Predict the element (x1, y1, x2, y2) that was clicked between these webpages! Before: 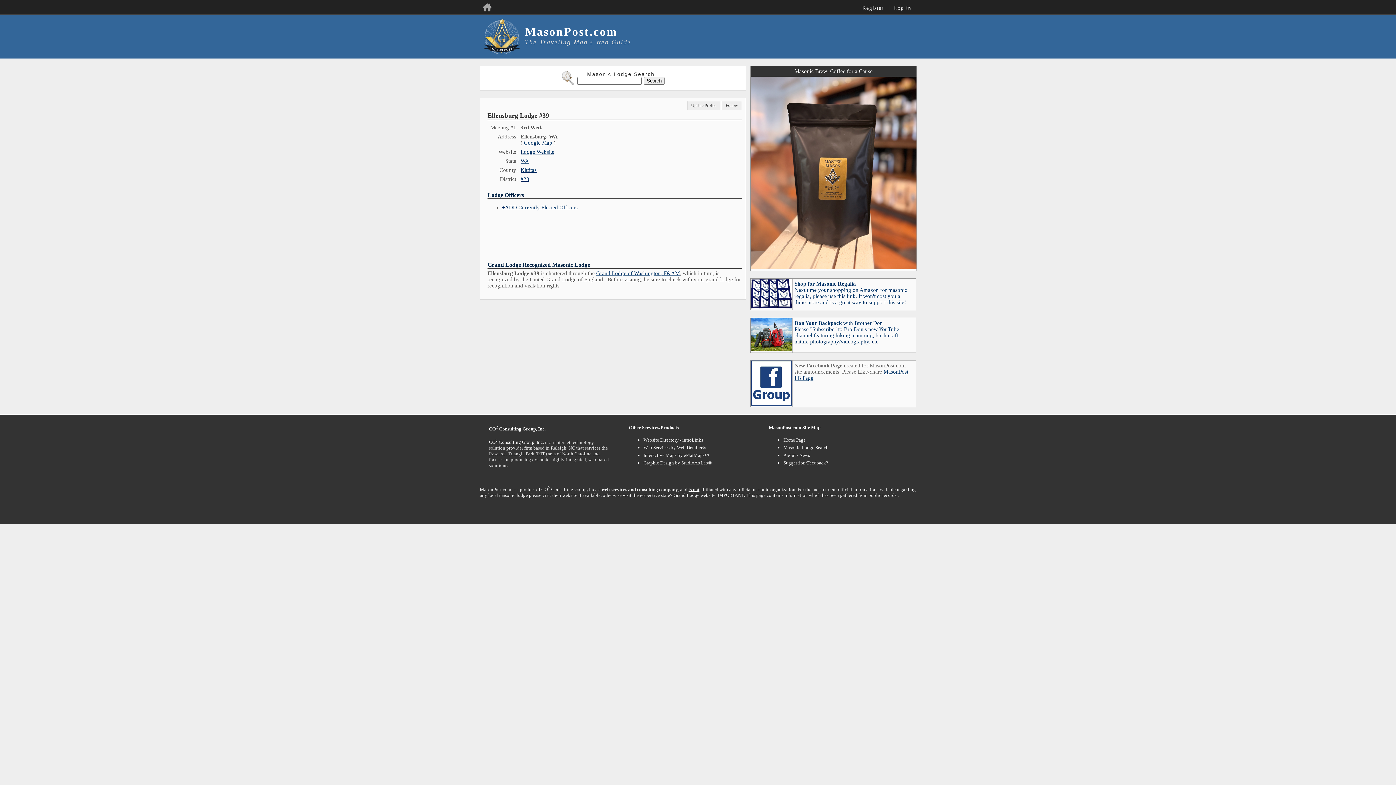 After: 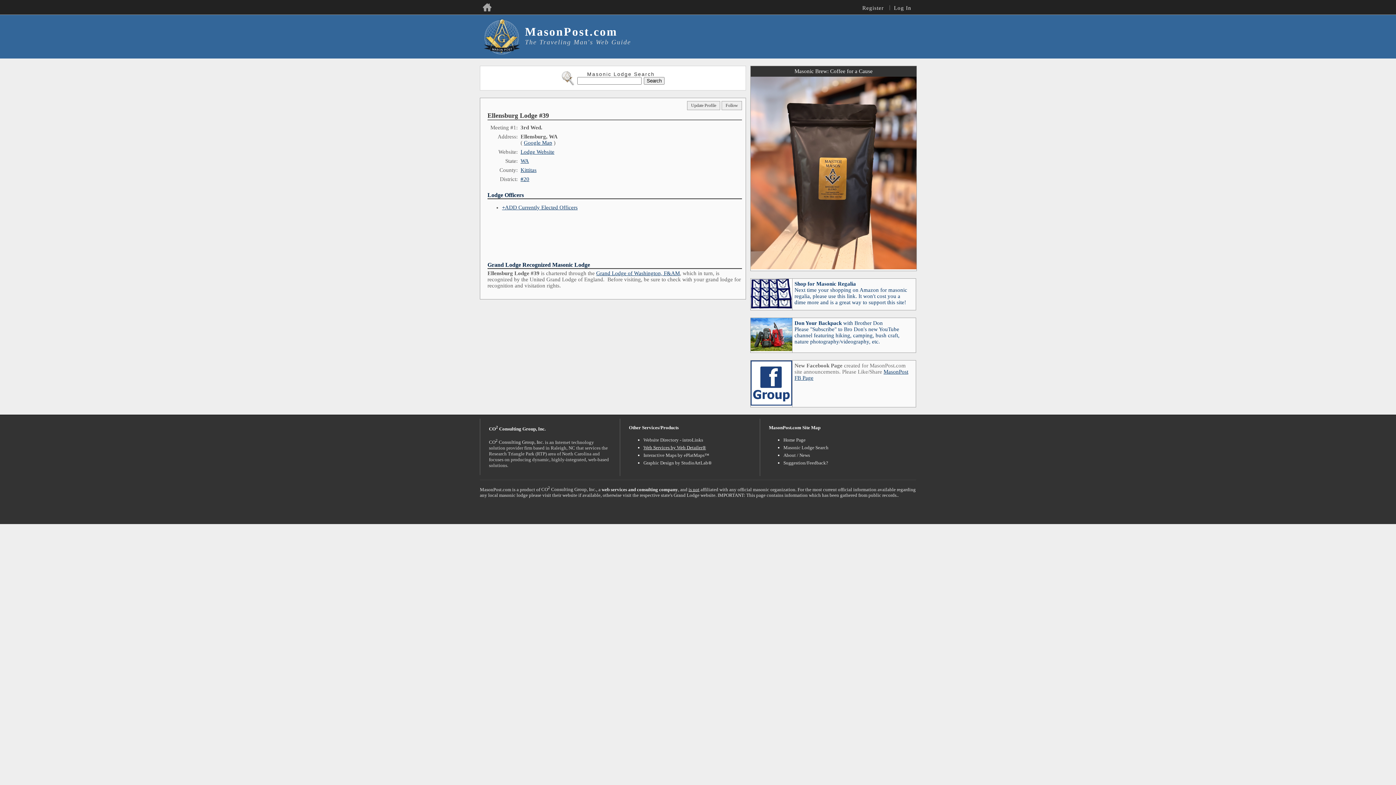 Action: bbox: (643, 444, 706, 455) label: Web Services by Web Detailer®